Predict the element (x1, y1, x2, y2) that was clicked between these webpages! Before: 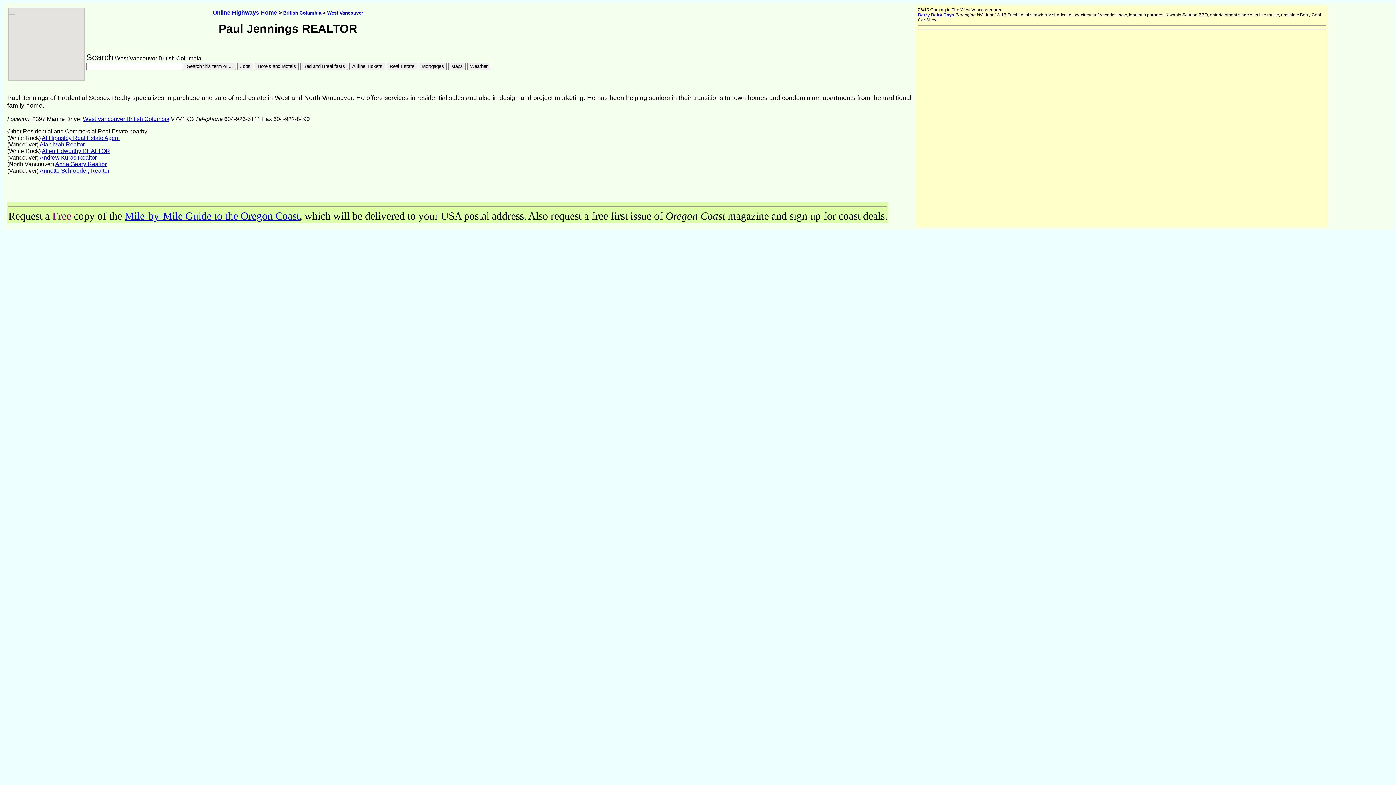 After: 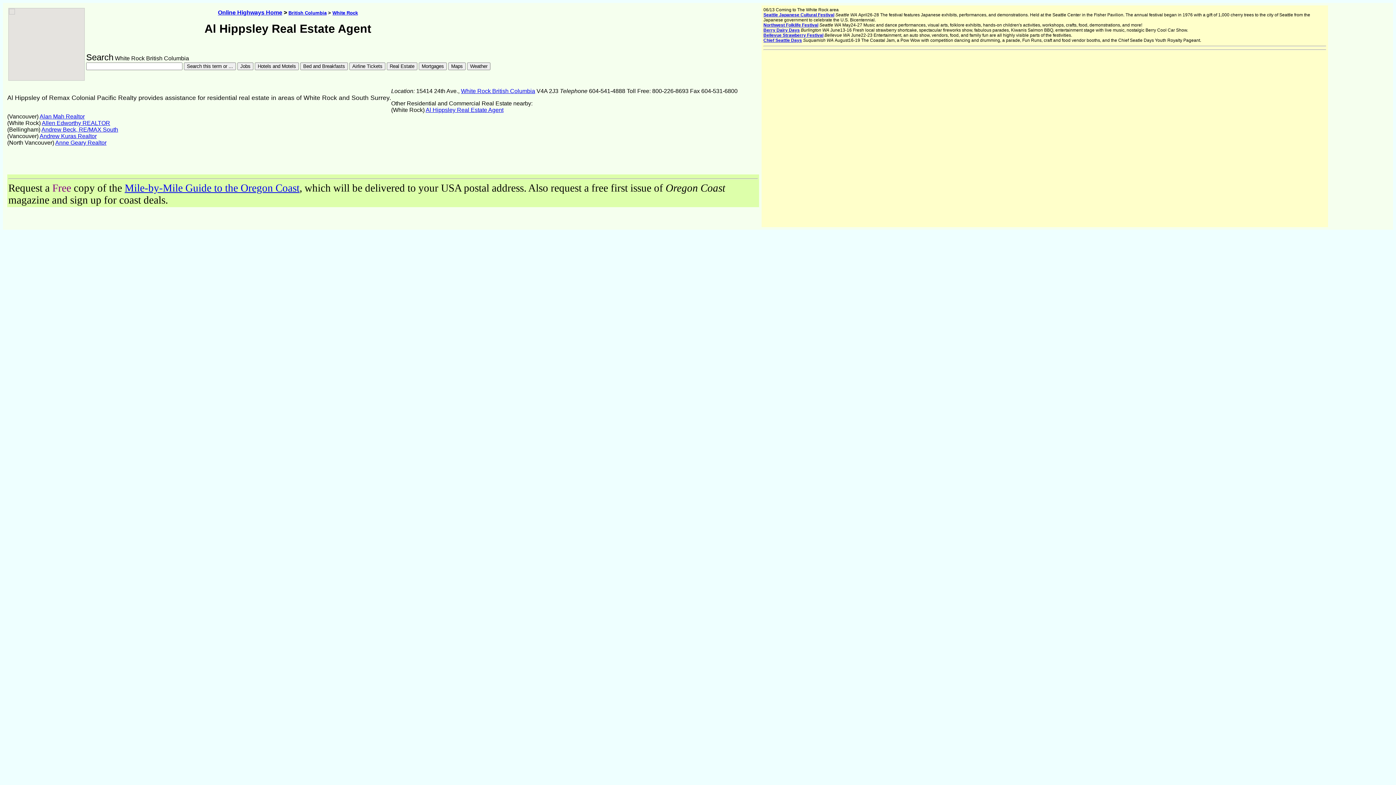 Action: label: Al Hippsley Real Estate Agent bbox: (41, 134, 119, 141)